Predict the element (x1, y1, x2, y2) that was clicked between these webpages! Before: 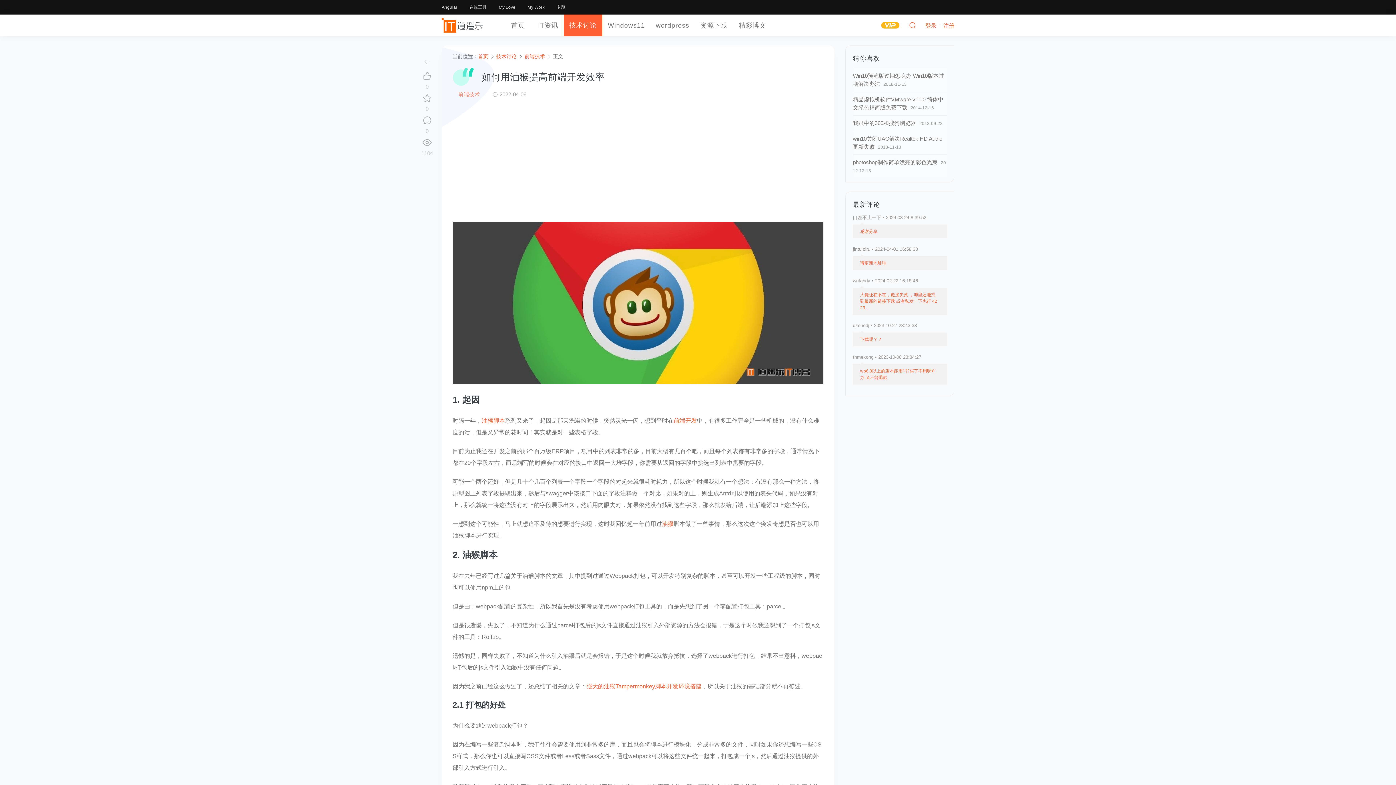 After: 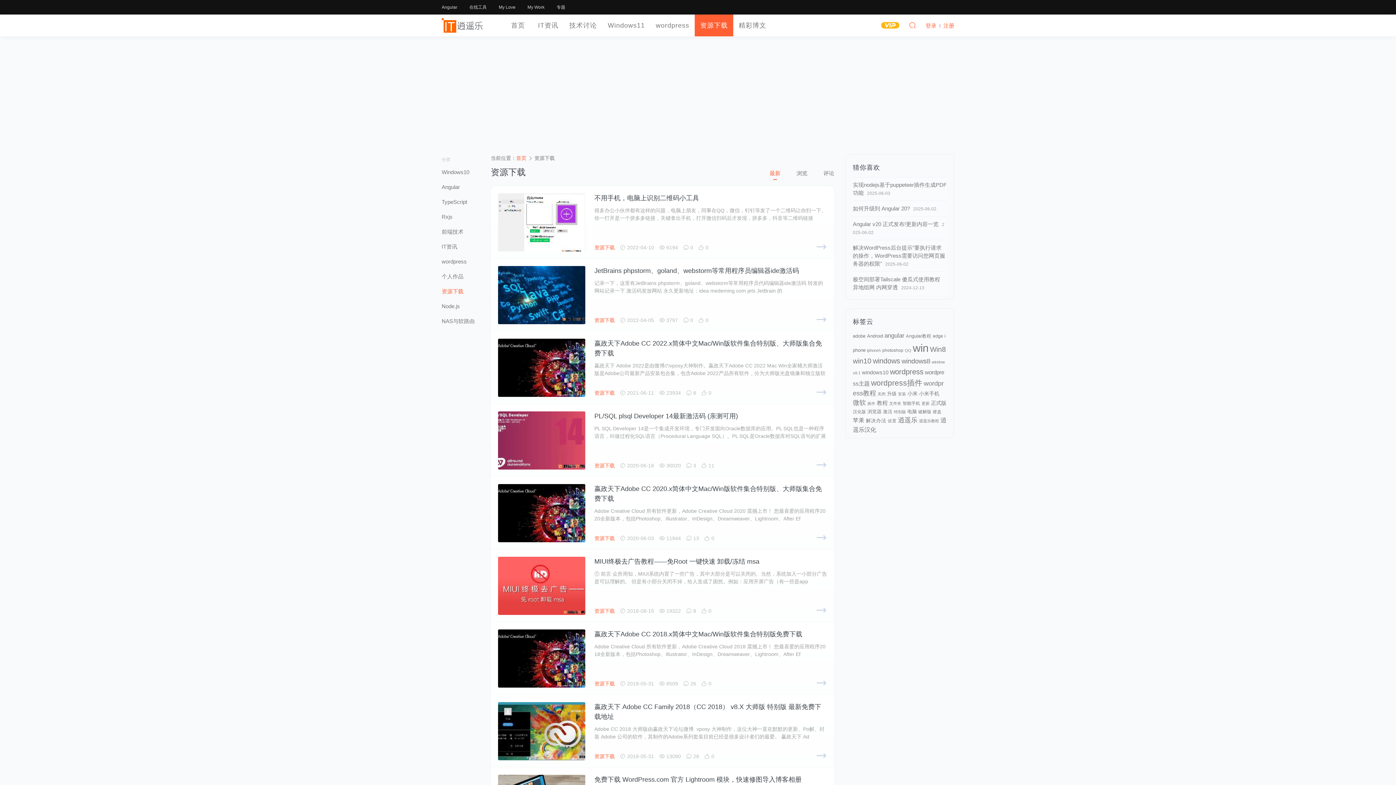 Action: bbox: (694, 16, 733, 34) label: 资源下载